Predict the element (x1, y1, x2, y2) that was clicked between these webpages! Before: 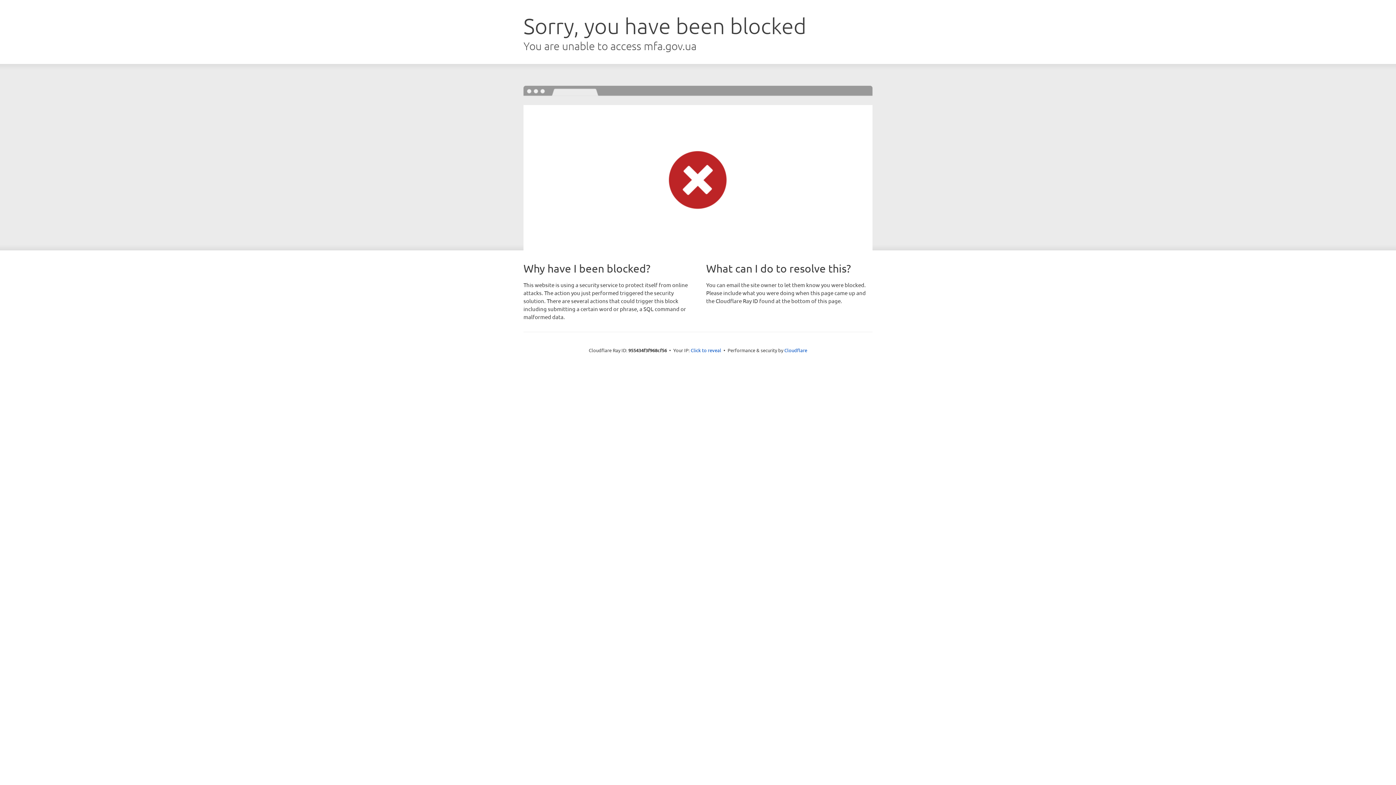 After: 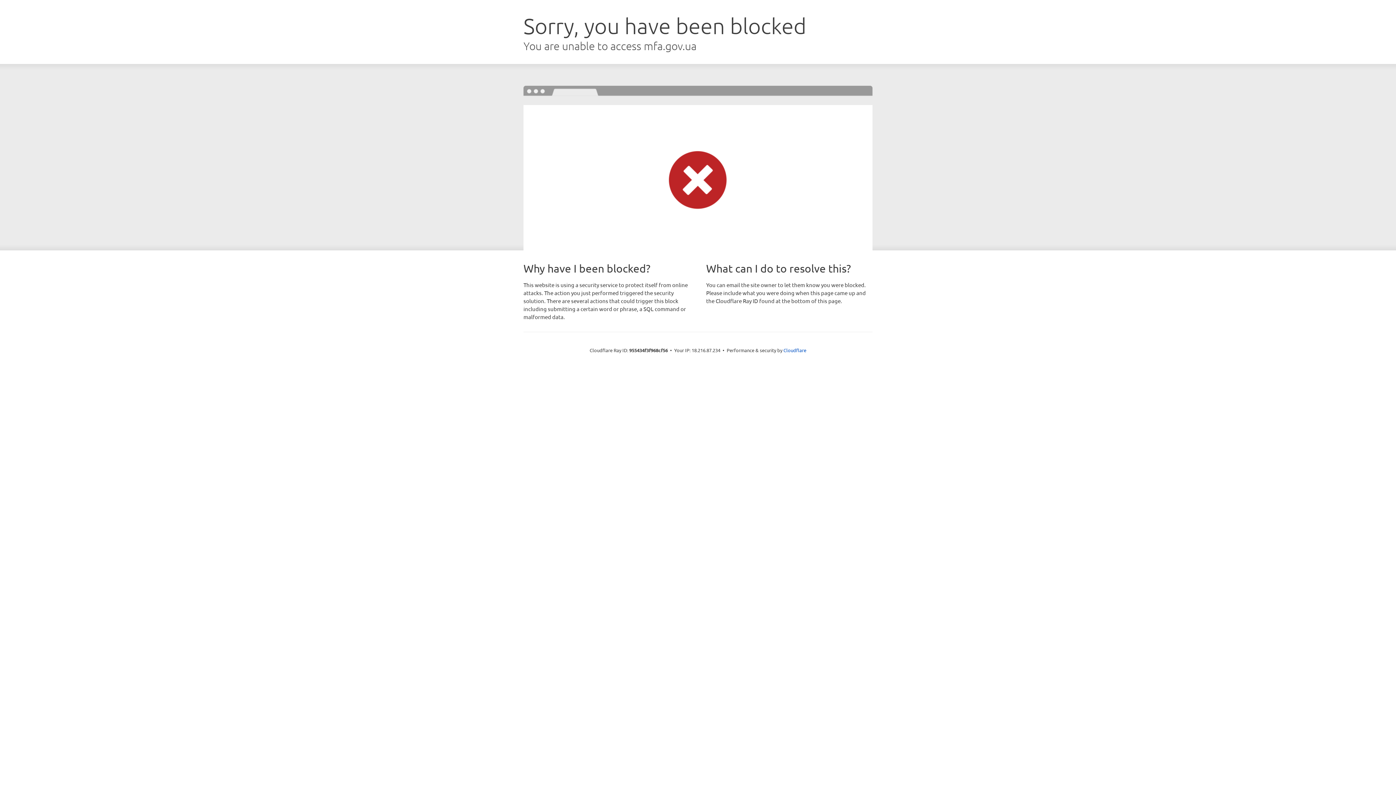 Action: label: Click to reveal bbox: (690, 346, 721, 353)